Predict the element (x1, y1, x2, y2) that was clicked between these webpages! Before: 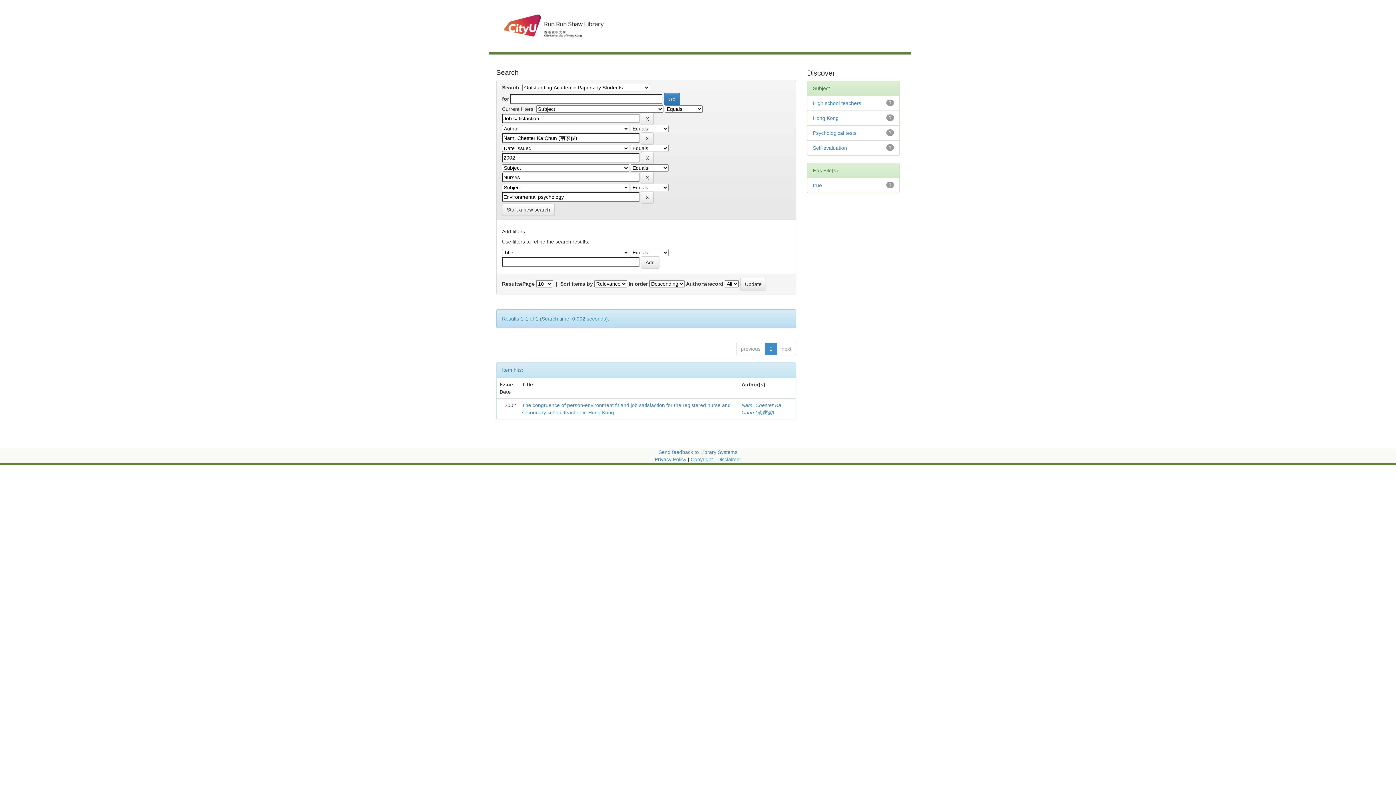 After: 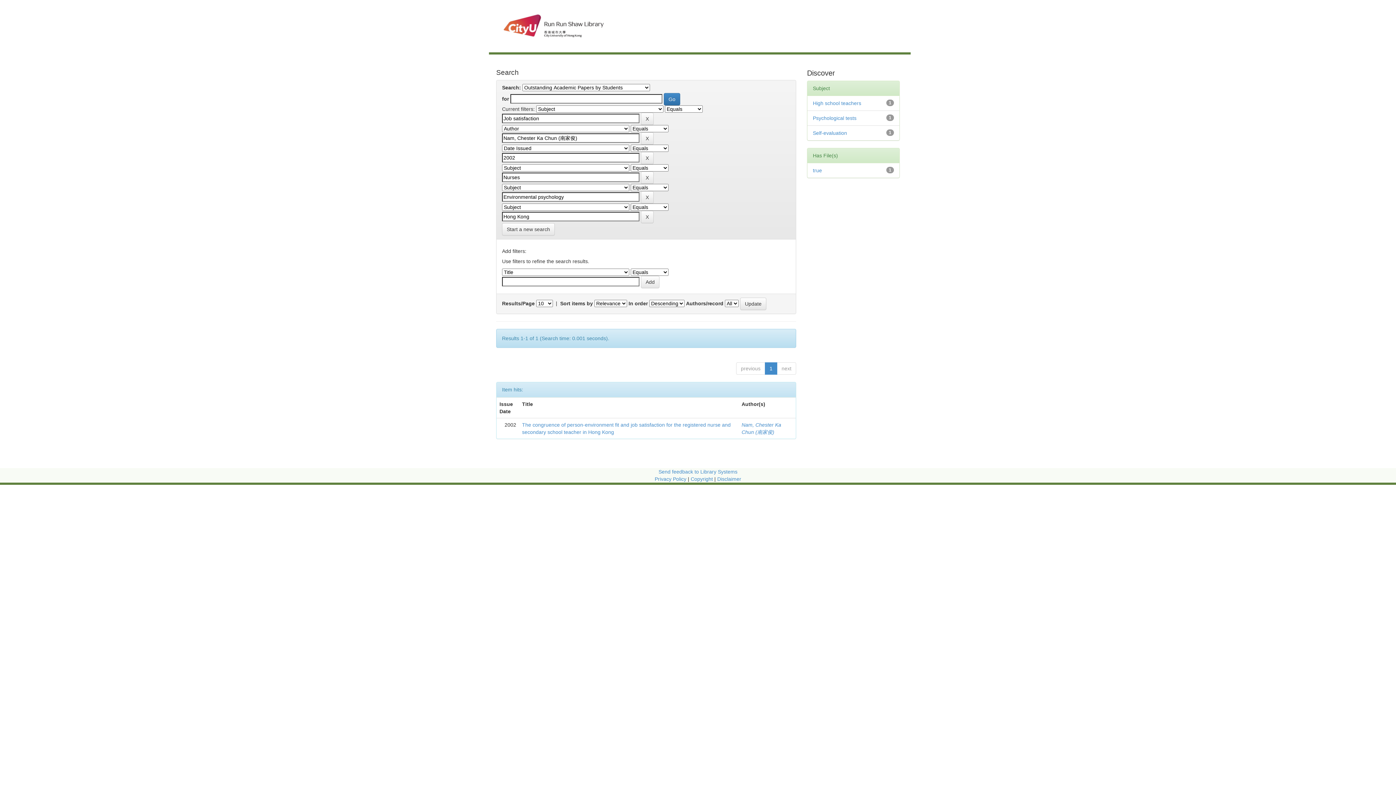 Action: label: Hong Kong bbox: (813, 115, 838, 121)